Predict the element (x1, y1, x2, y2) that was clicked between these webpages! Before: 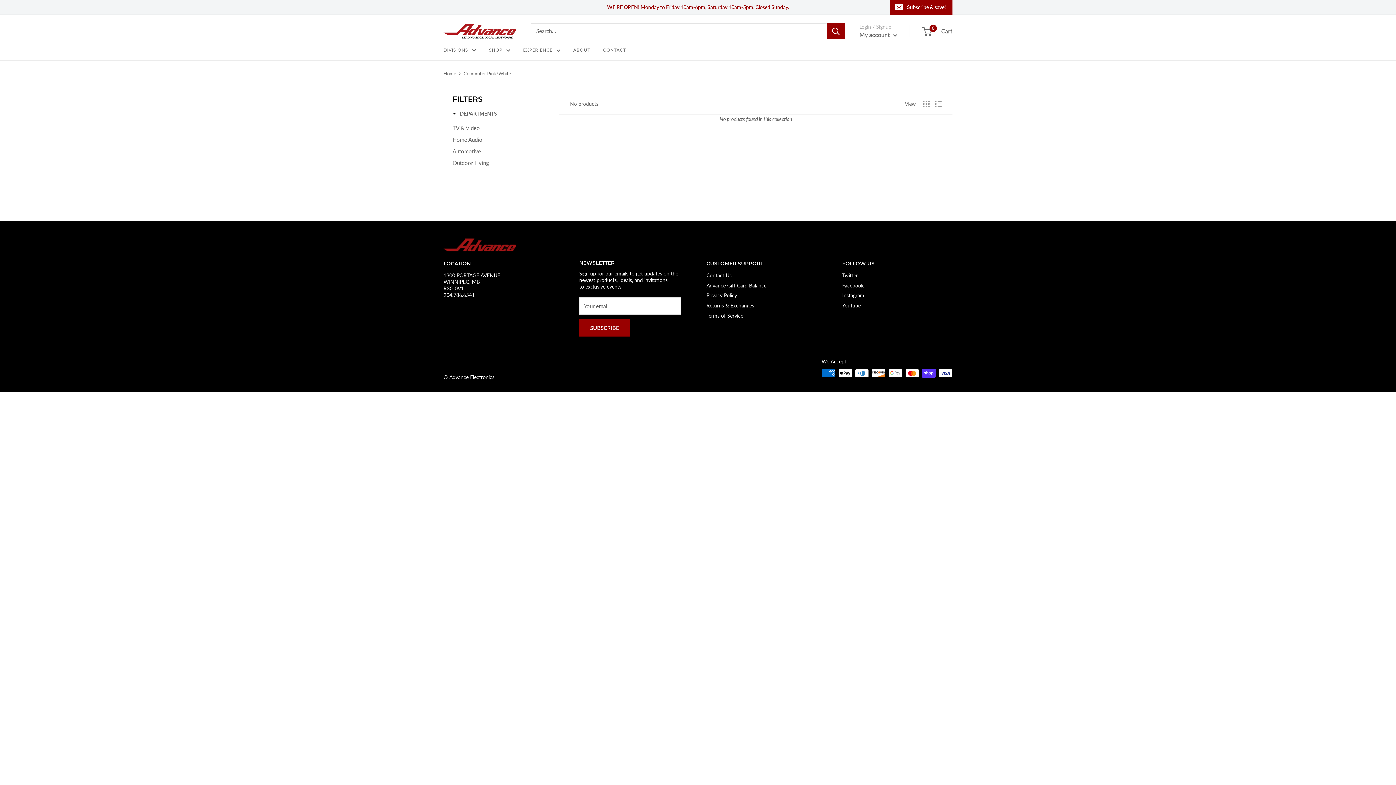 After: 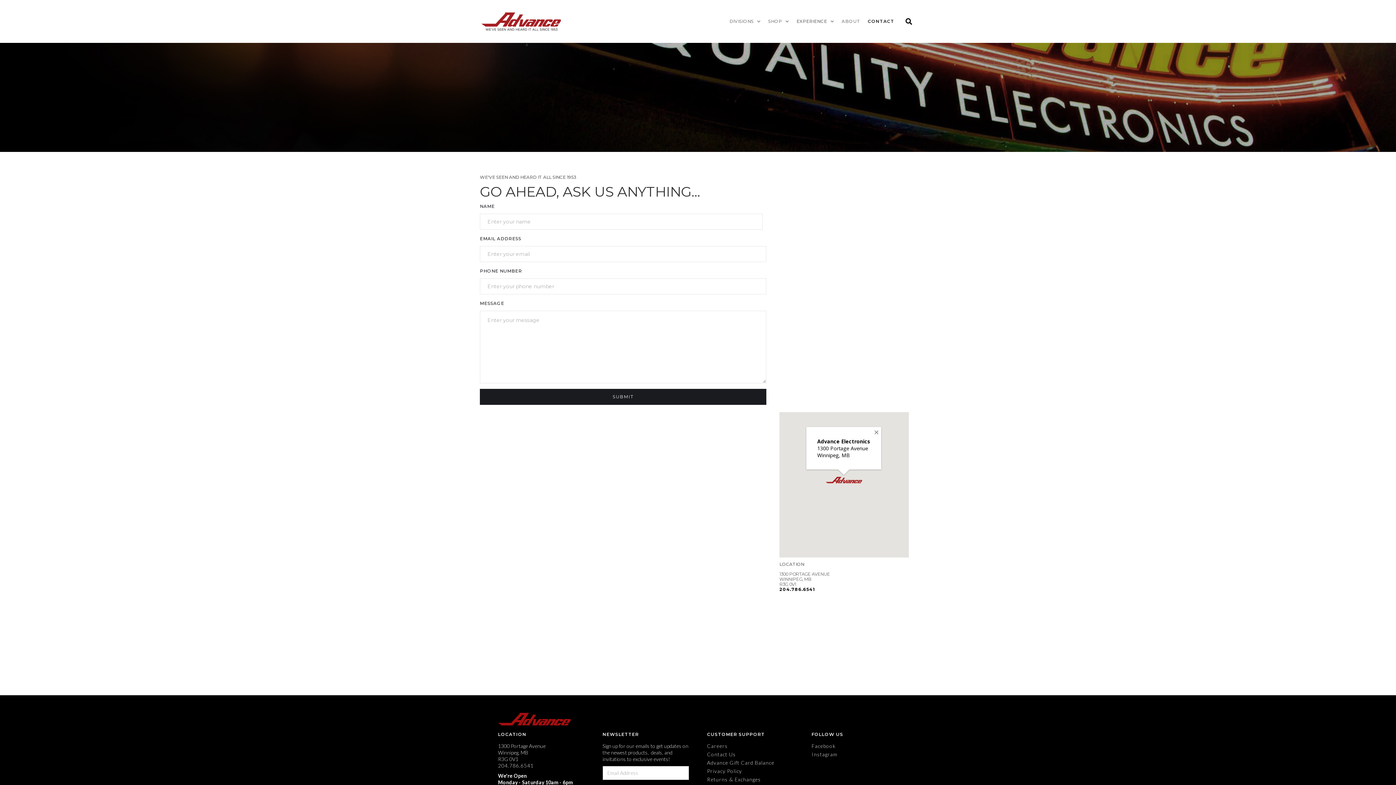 Action: bbox: (603, 46, 626, 54) label: CONTACT